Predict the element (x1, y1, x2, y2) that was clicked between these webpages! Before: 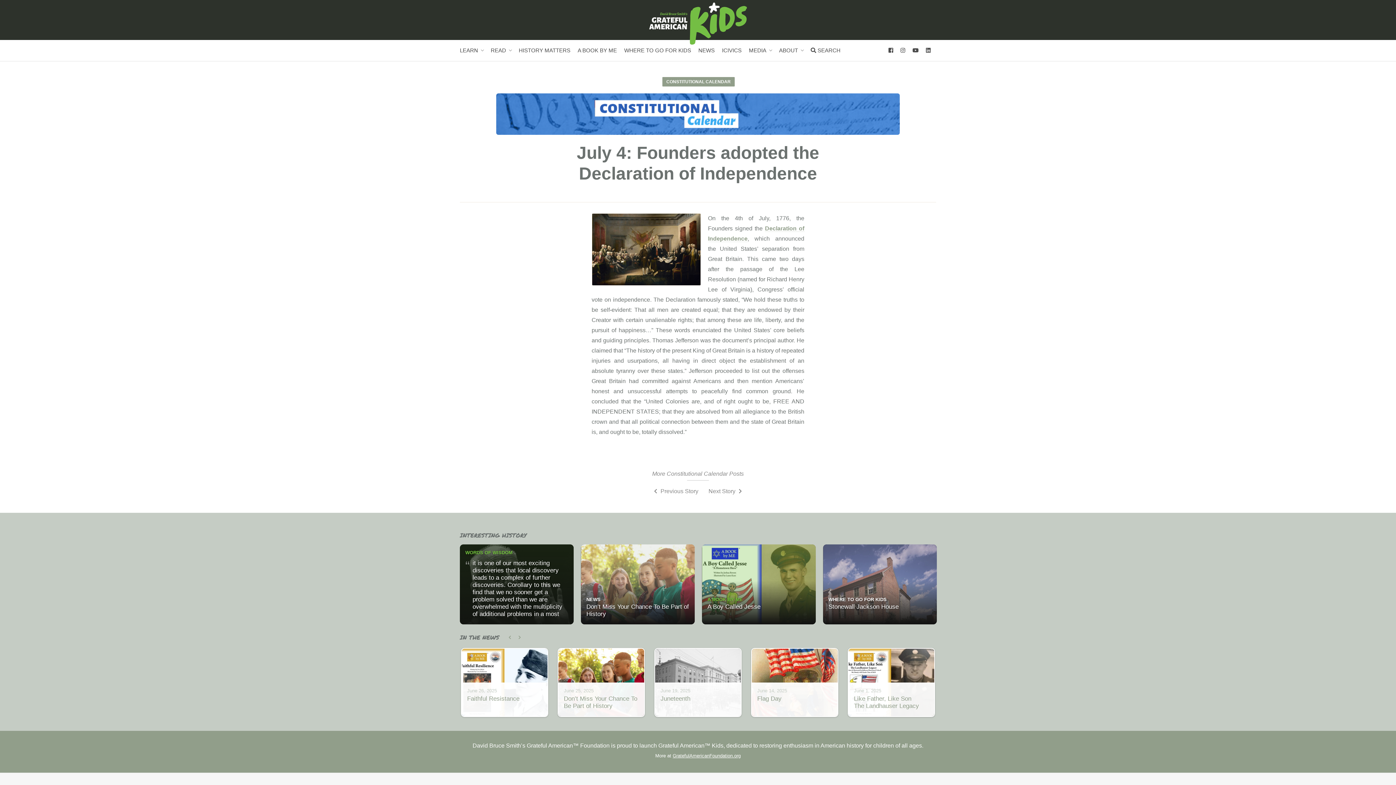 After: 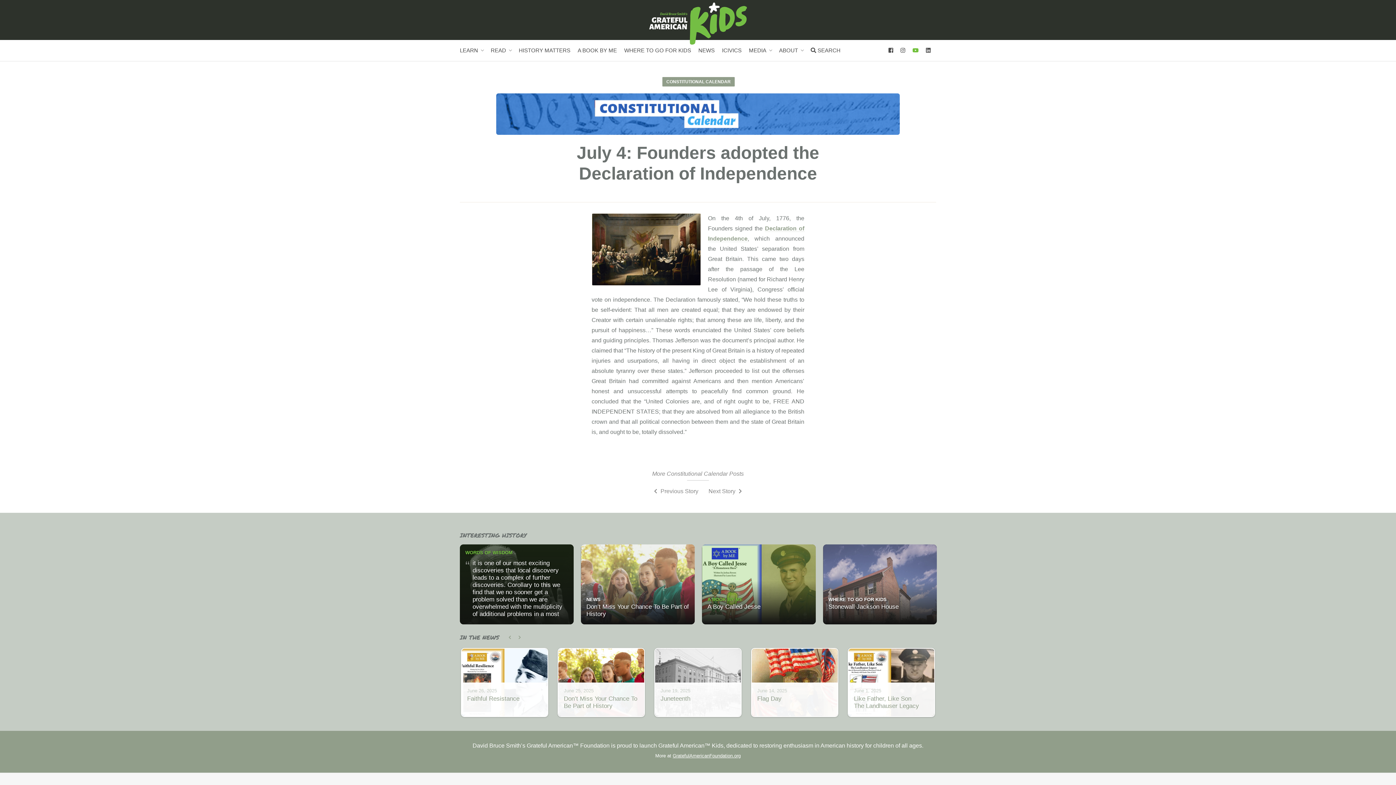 Action: bbox: (912, 40, 924, 61)